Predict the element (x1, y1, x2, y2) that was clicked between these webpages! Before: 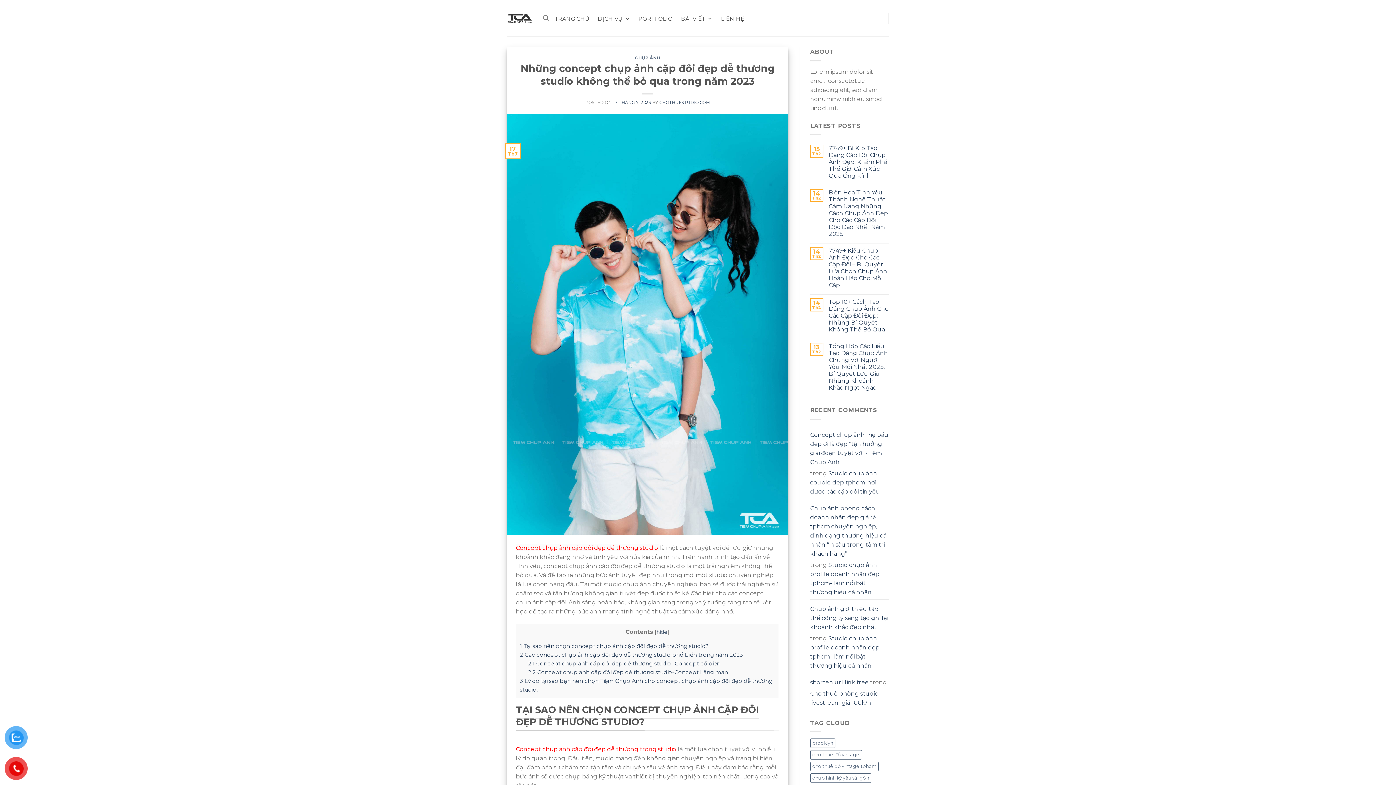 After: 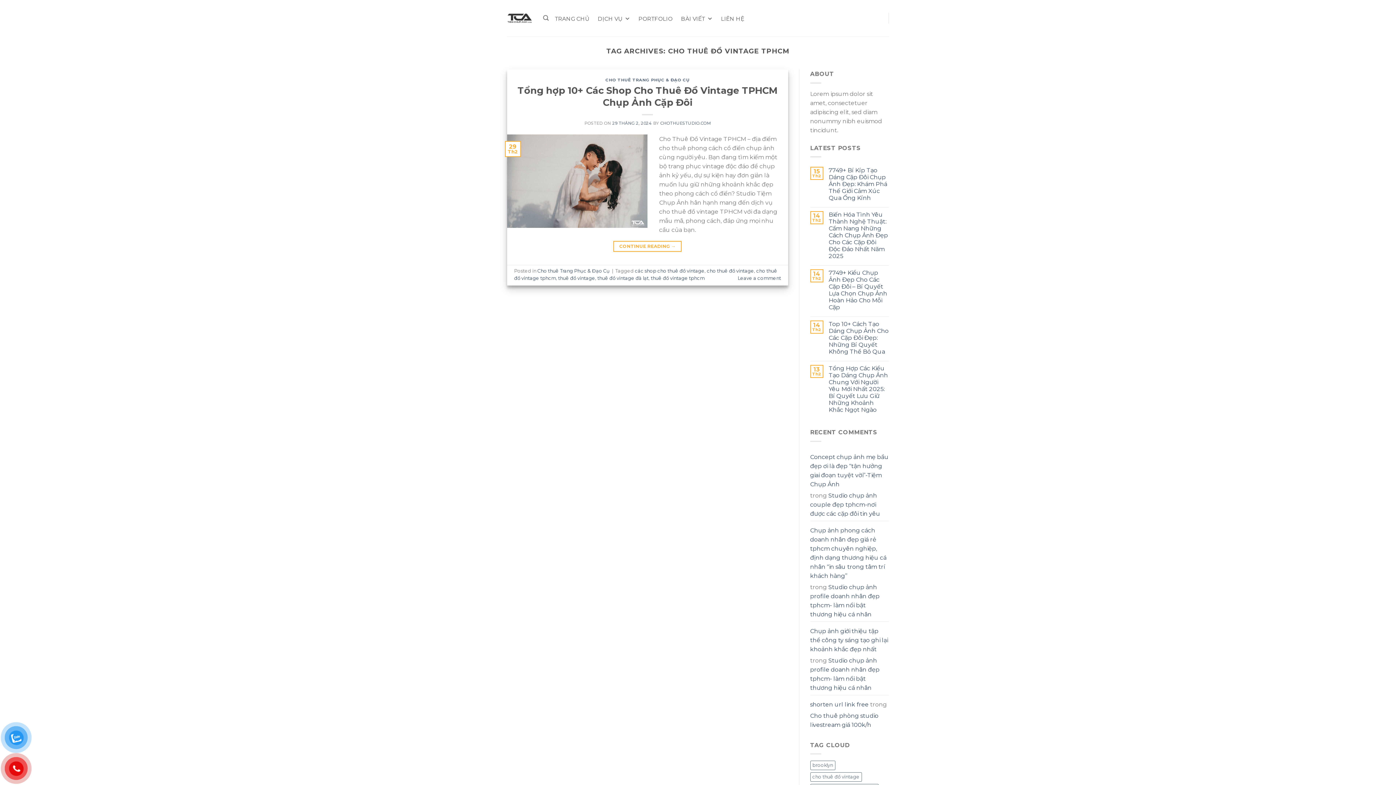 Action: bbox: (810, 762, 878, 771) label: cho thuê đồ vintage tphcm (1 mục)